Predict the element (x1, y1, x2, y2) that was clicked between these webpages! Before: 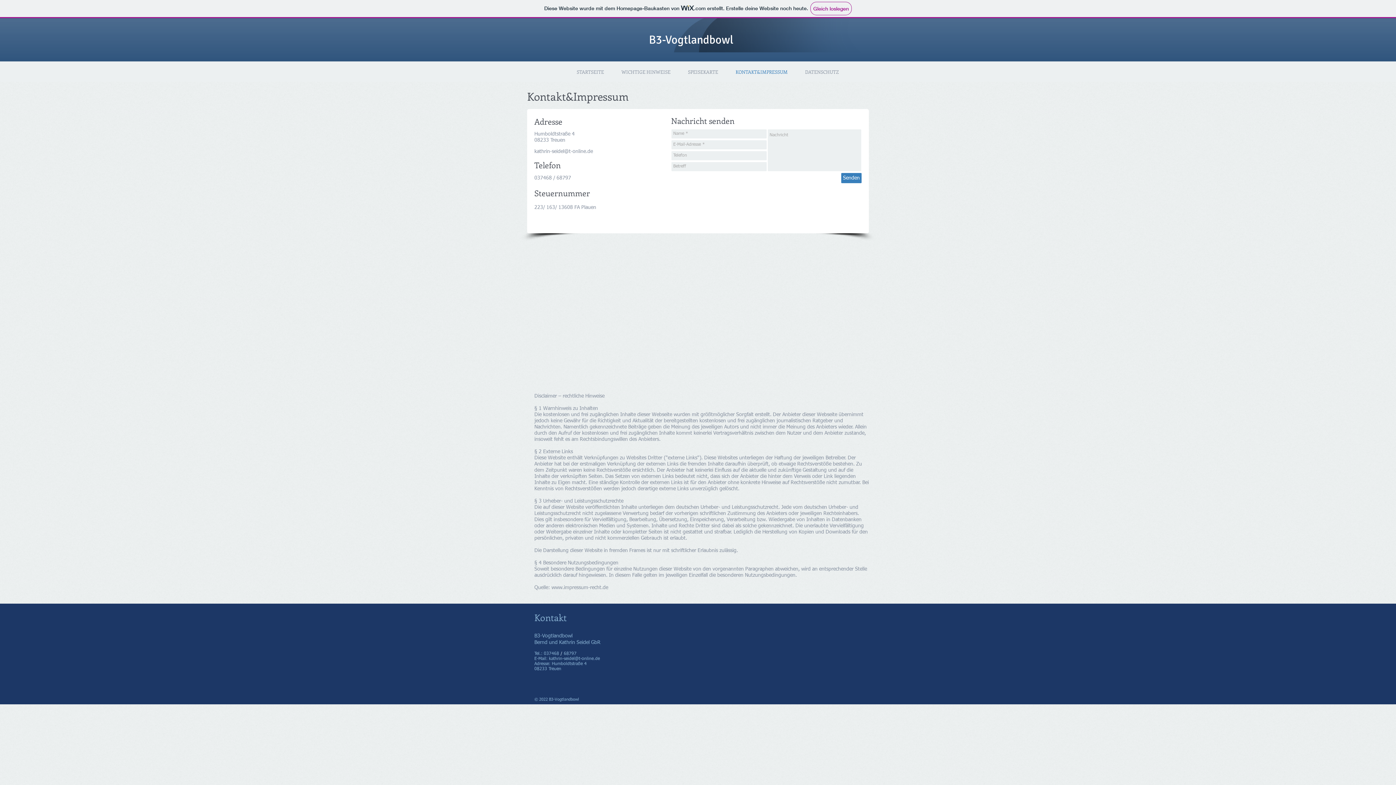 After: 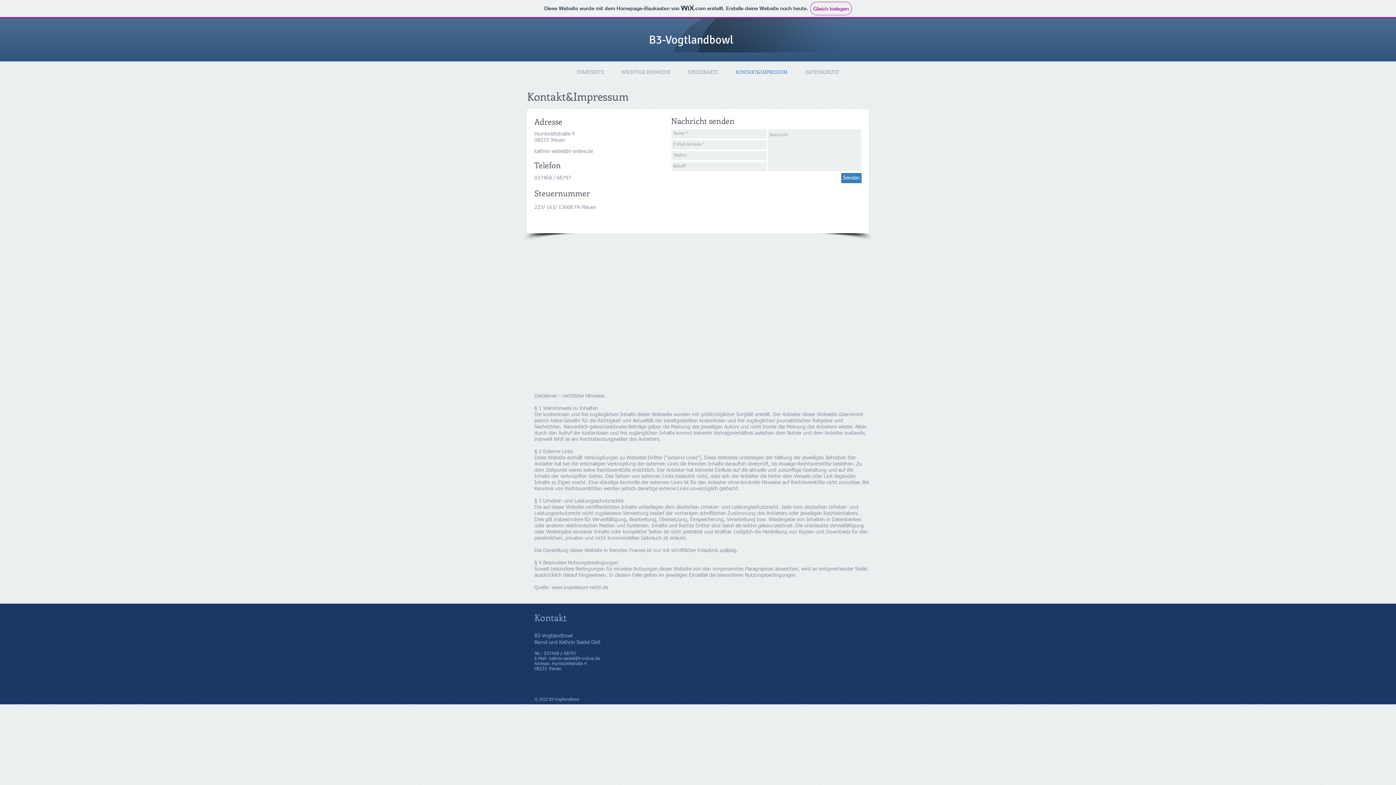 Action: label: Senden bbox: (841, 173, 861, 183)